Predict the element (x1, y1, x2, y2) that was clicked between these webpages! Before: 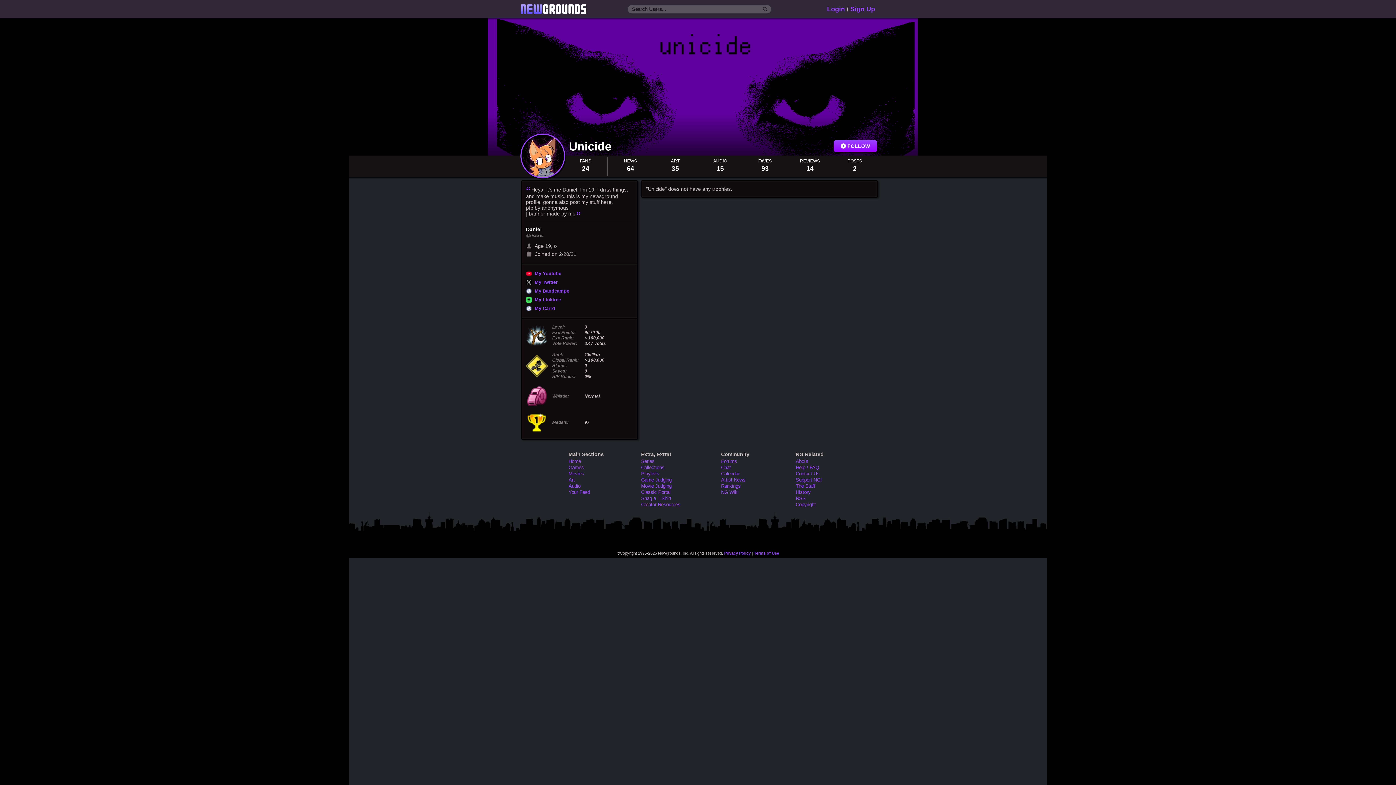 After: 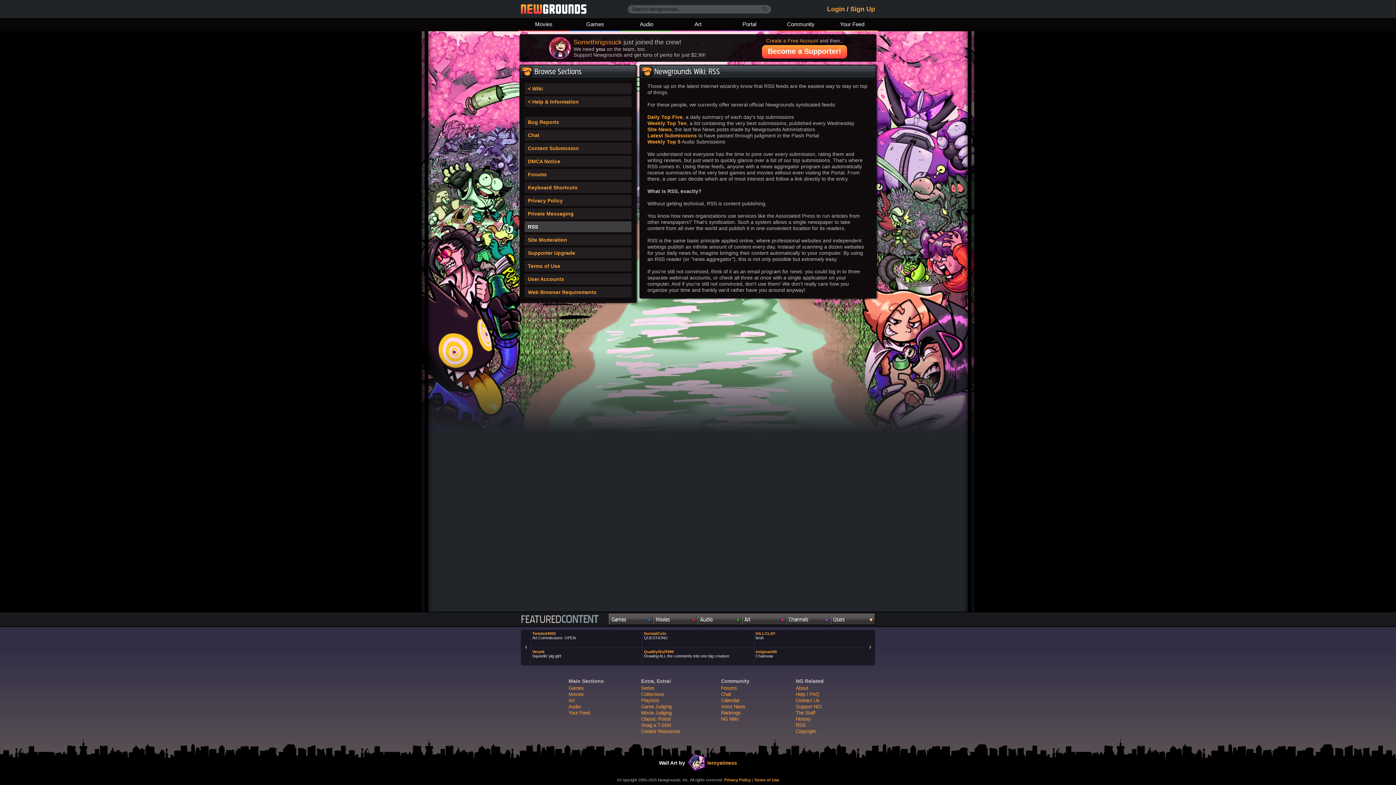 Action: label: RSS bbox: (796, 496, 805, 501)